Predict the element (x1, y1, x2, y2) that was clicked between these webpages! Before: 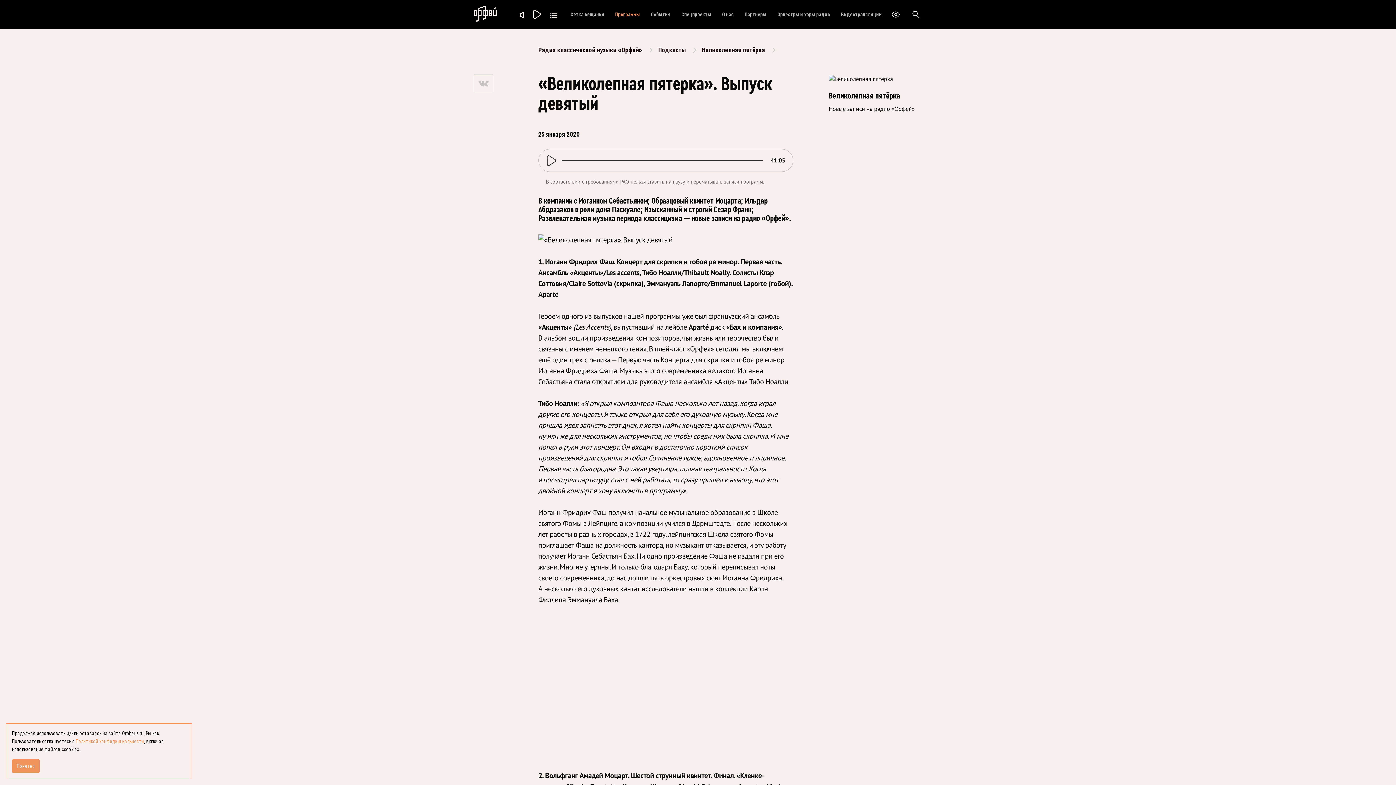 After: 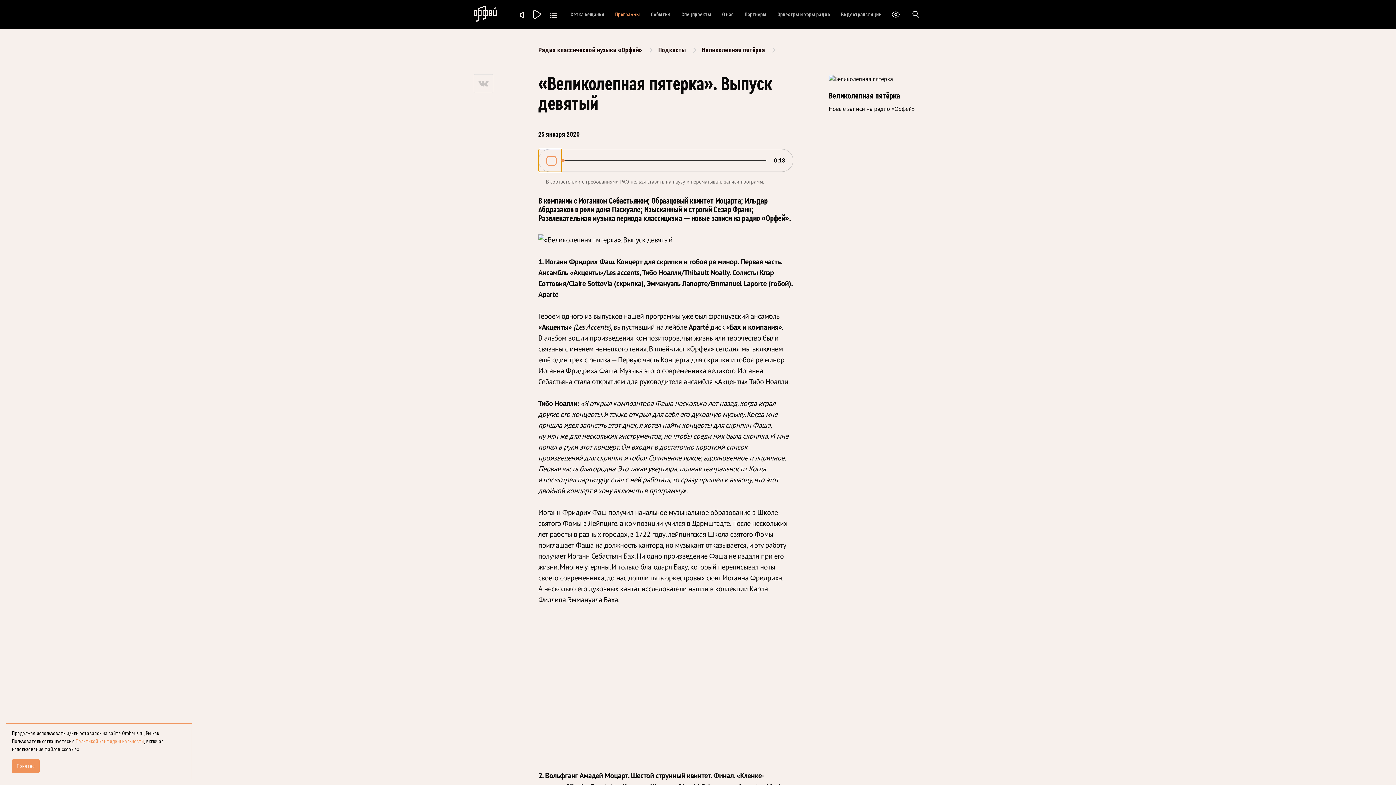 Action: bbox: (538, 149, 561, 172)